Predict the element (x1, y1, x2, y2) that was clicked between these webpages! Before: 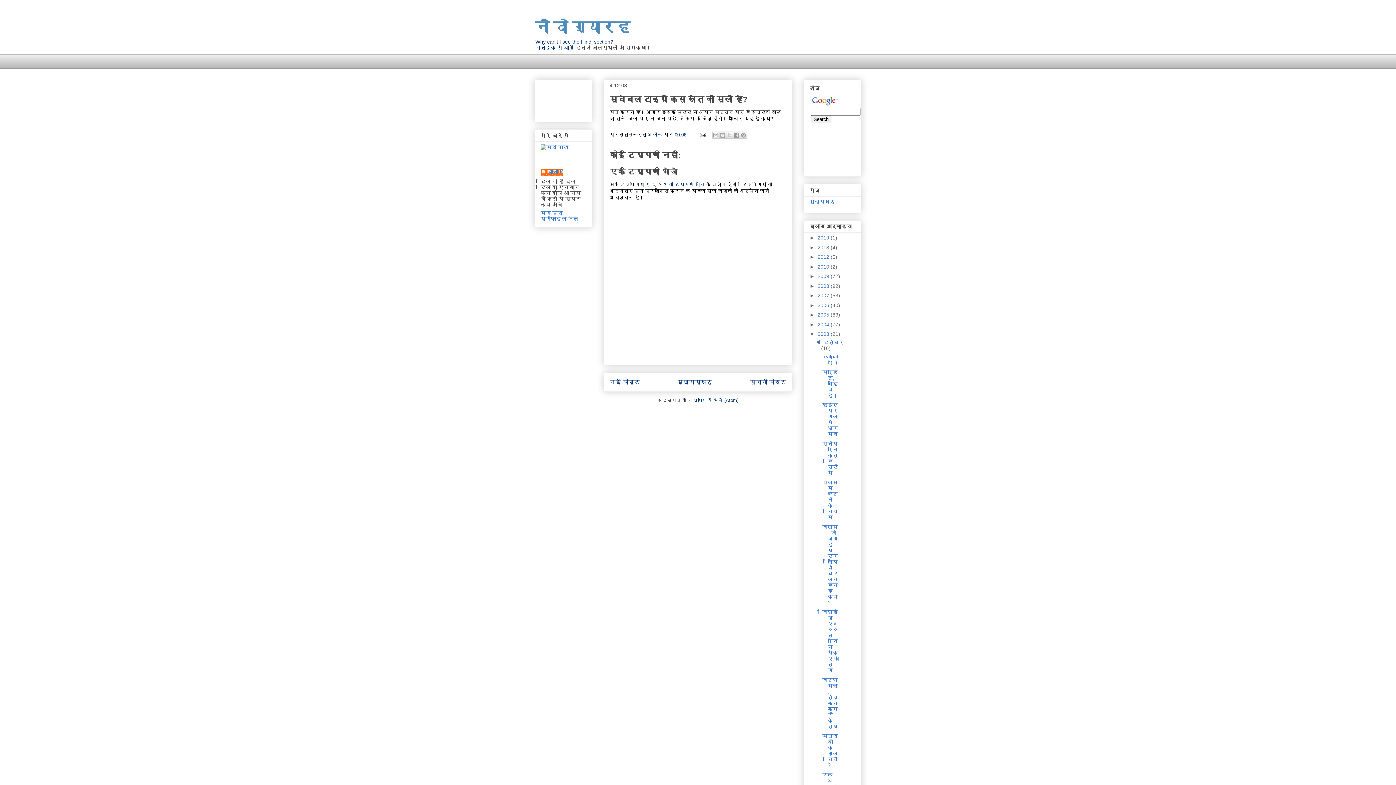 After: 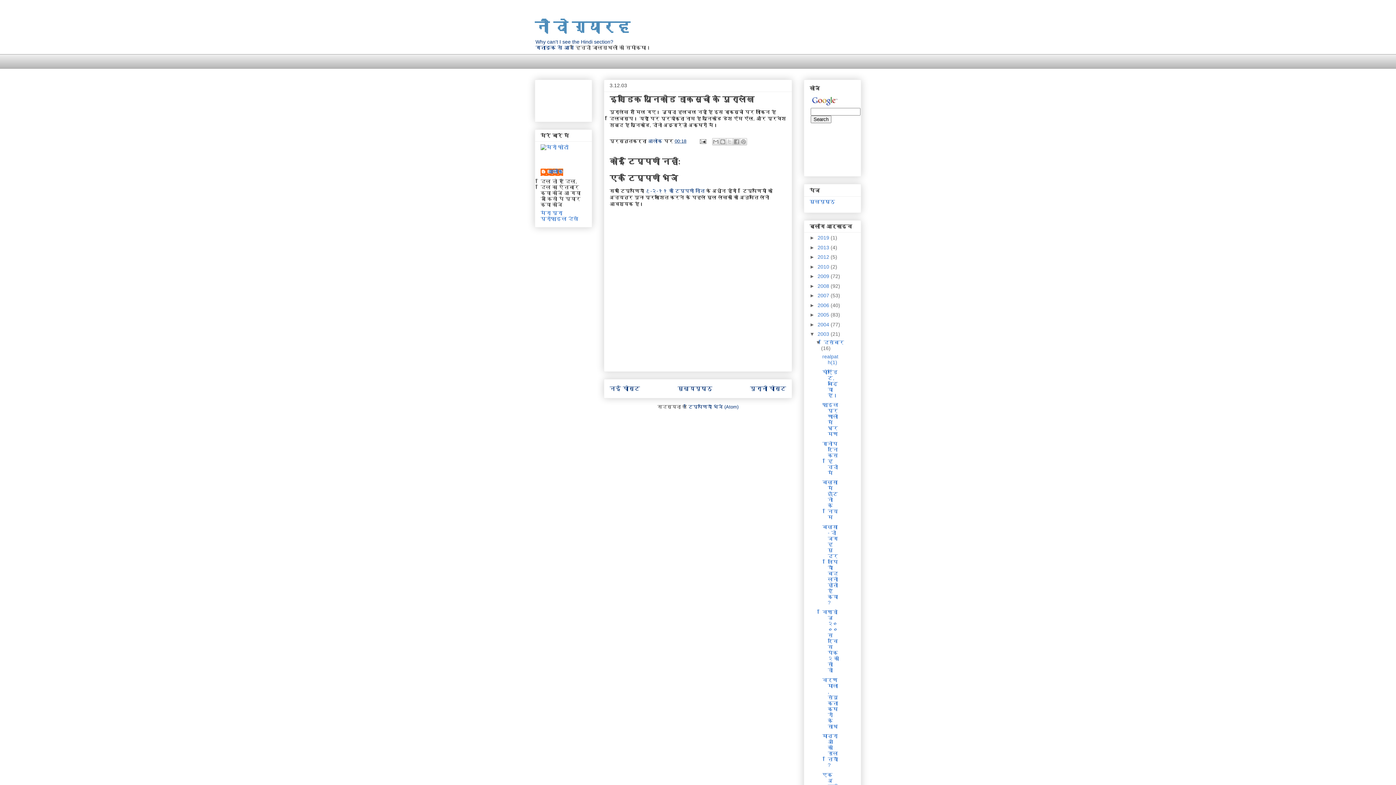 Action: bbox: (750, 379, 786, 385) label: पुरानी पोस्ट